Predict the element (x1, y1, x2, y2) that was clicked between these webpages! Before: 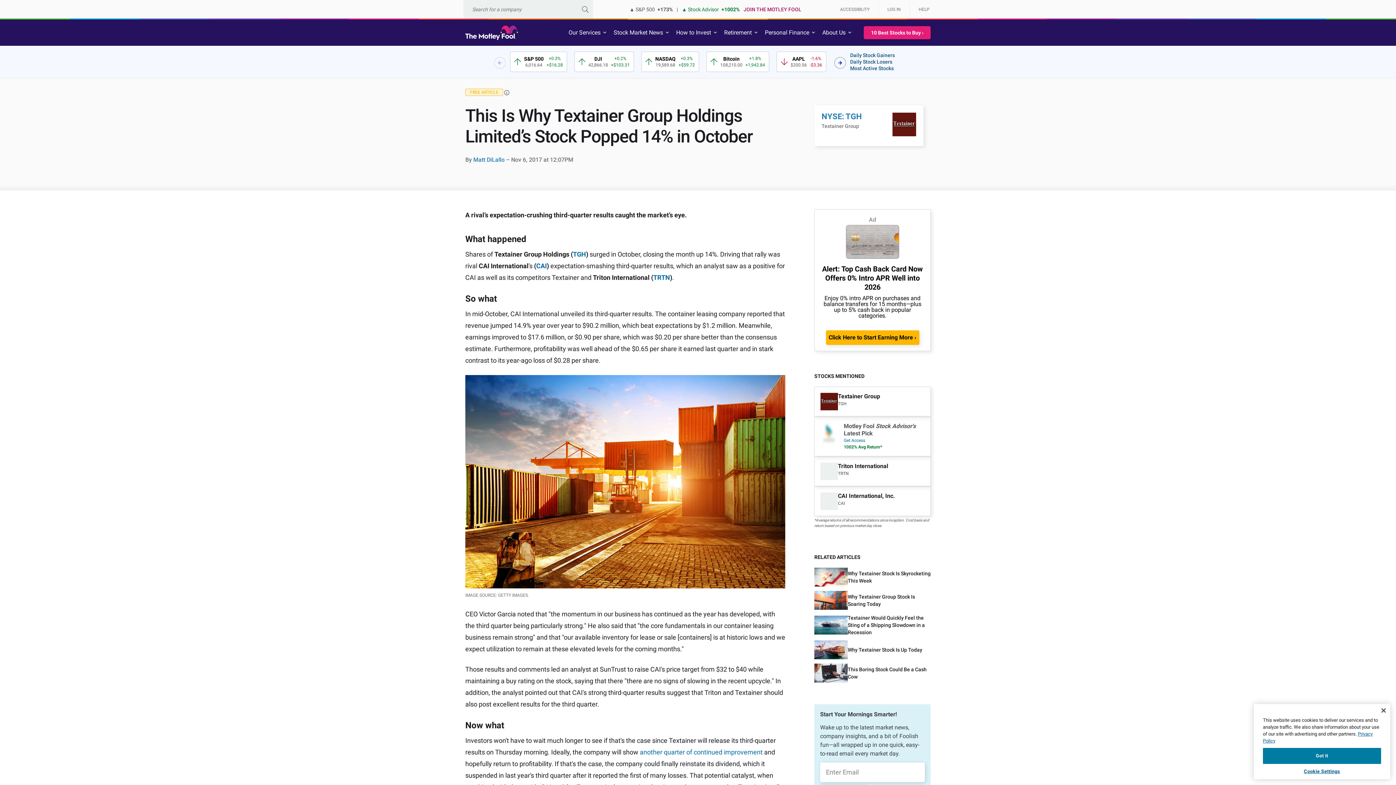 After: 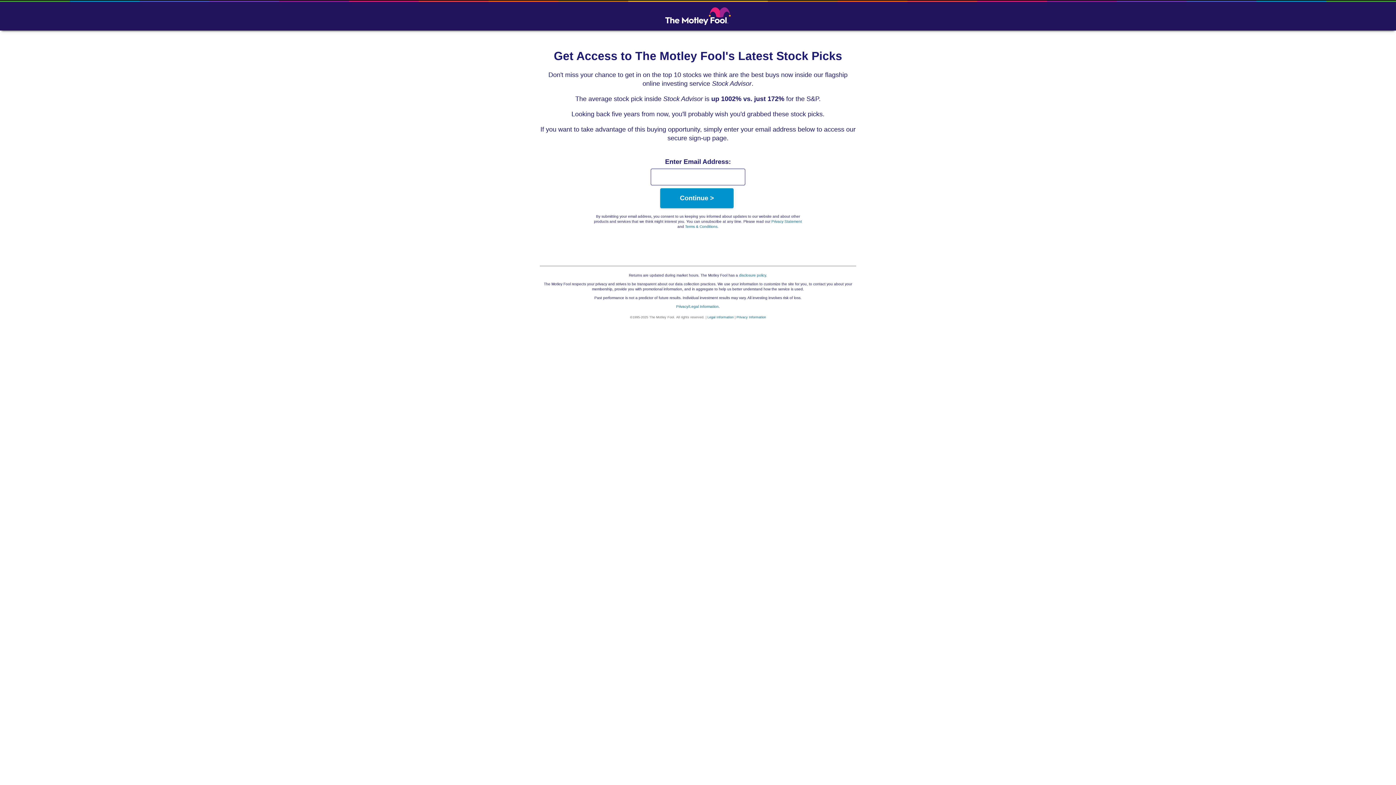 Action: label: ▲ S&P 500 +173% | ▲ Stock Advisor +1002% JOIN THE MOTLEY FOOL bbox: (629, 6, 801, 12)